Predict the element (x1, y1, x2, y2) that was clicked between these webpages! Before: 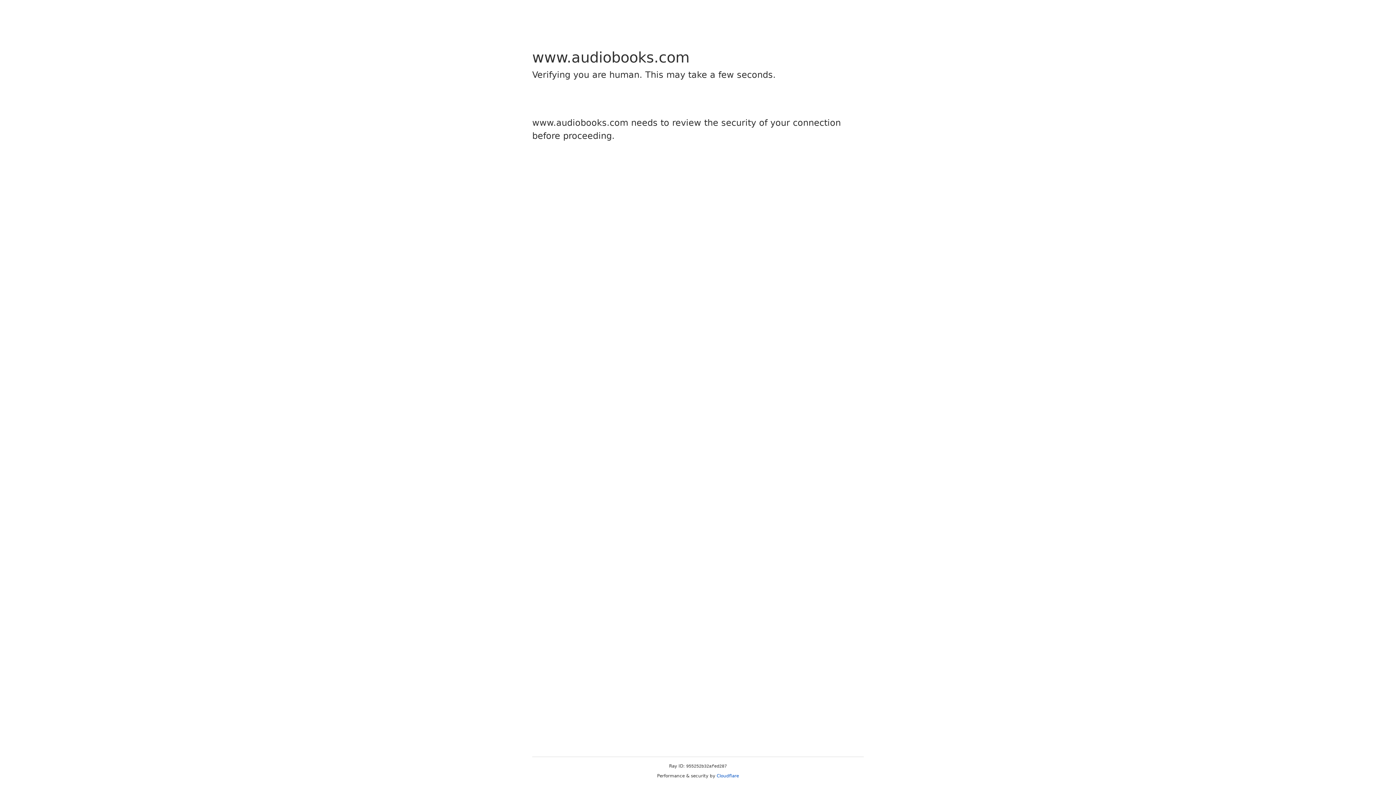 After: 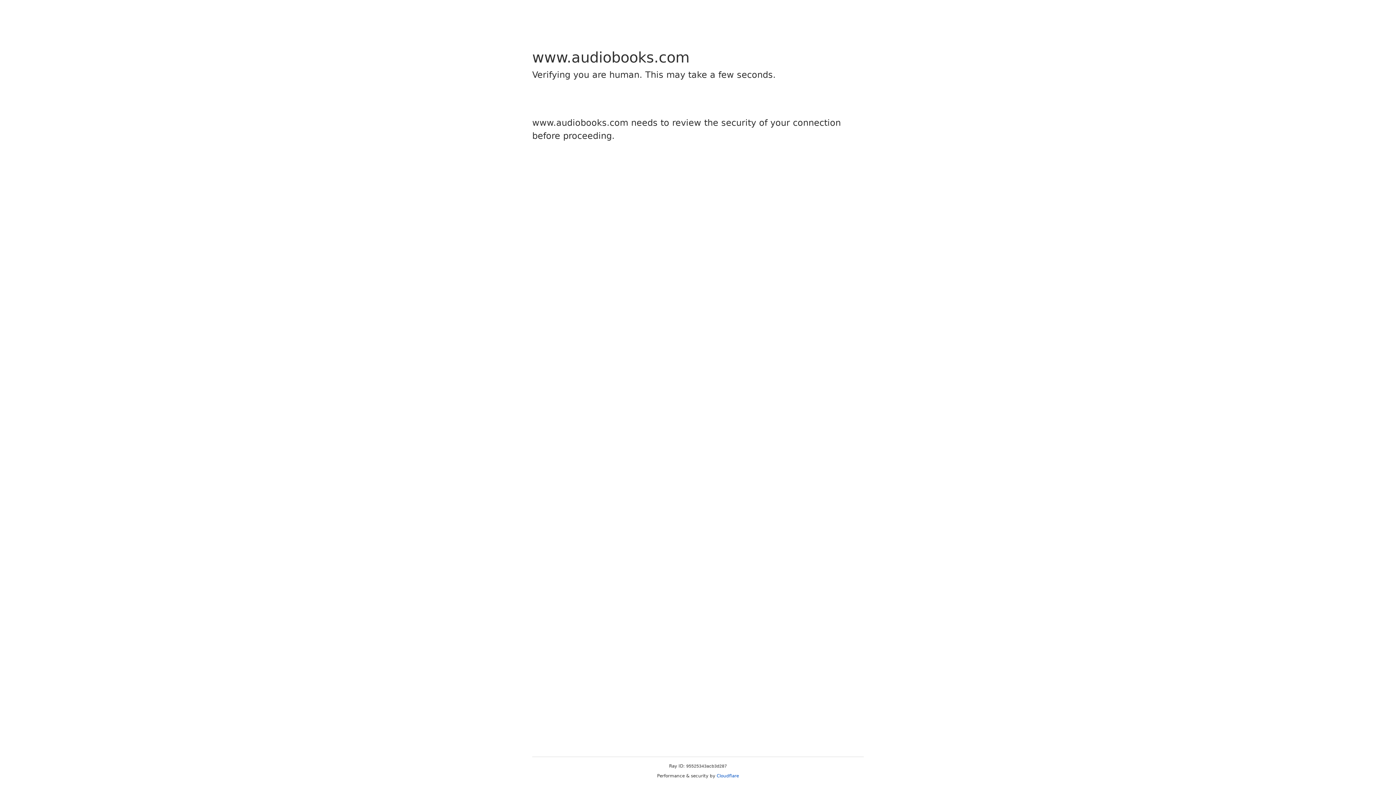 Action: bbox: (716, 773, 739, 778) label: Cloudflare